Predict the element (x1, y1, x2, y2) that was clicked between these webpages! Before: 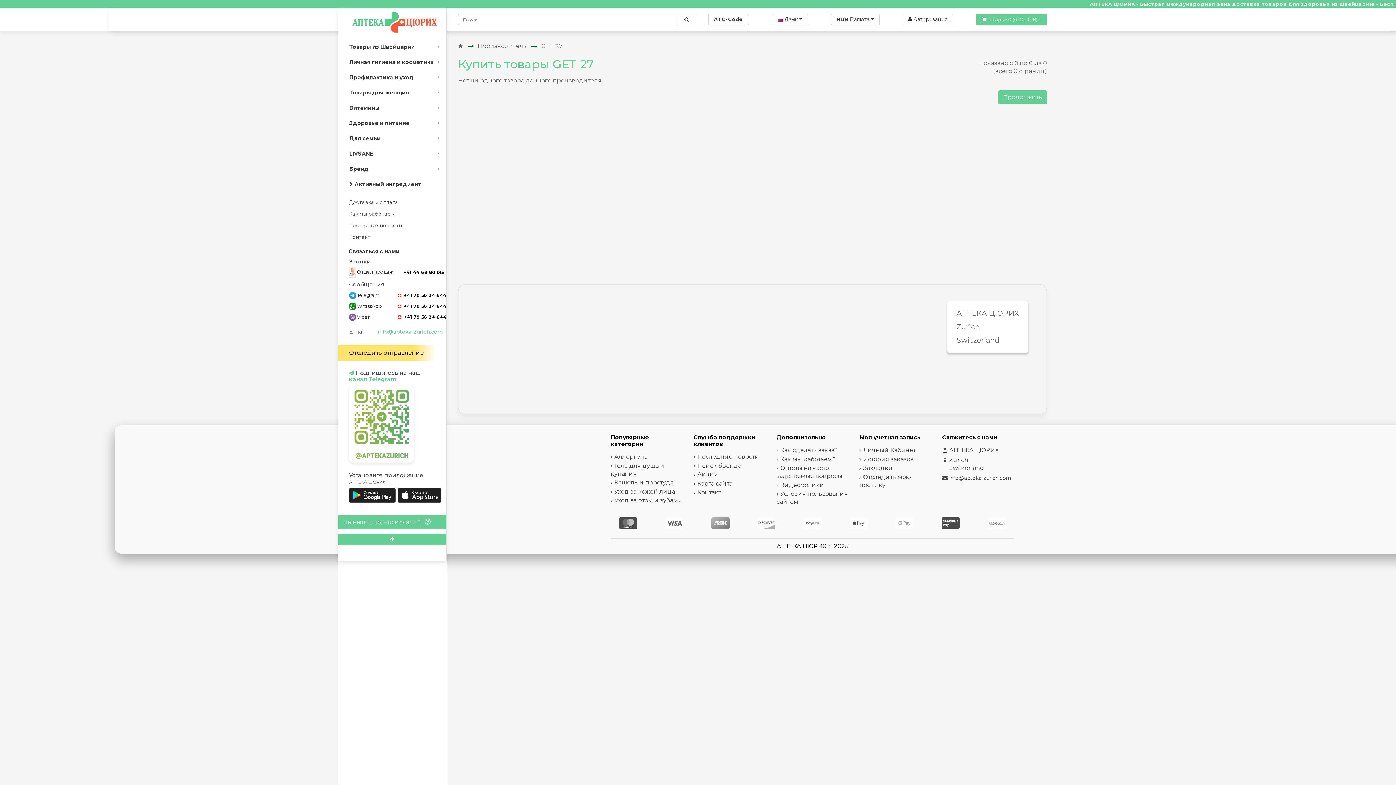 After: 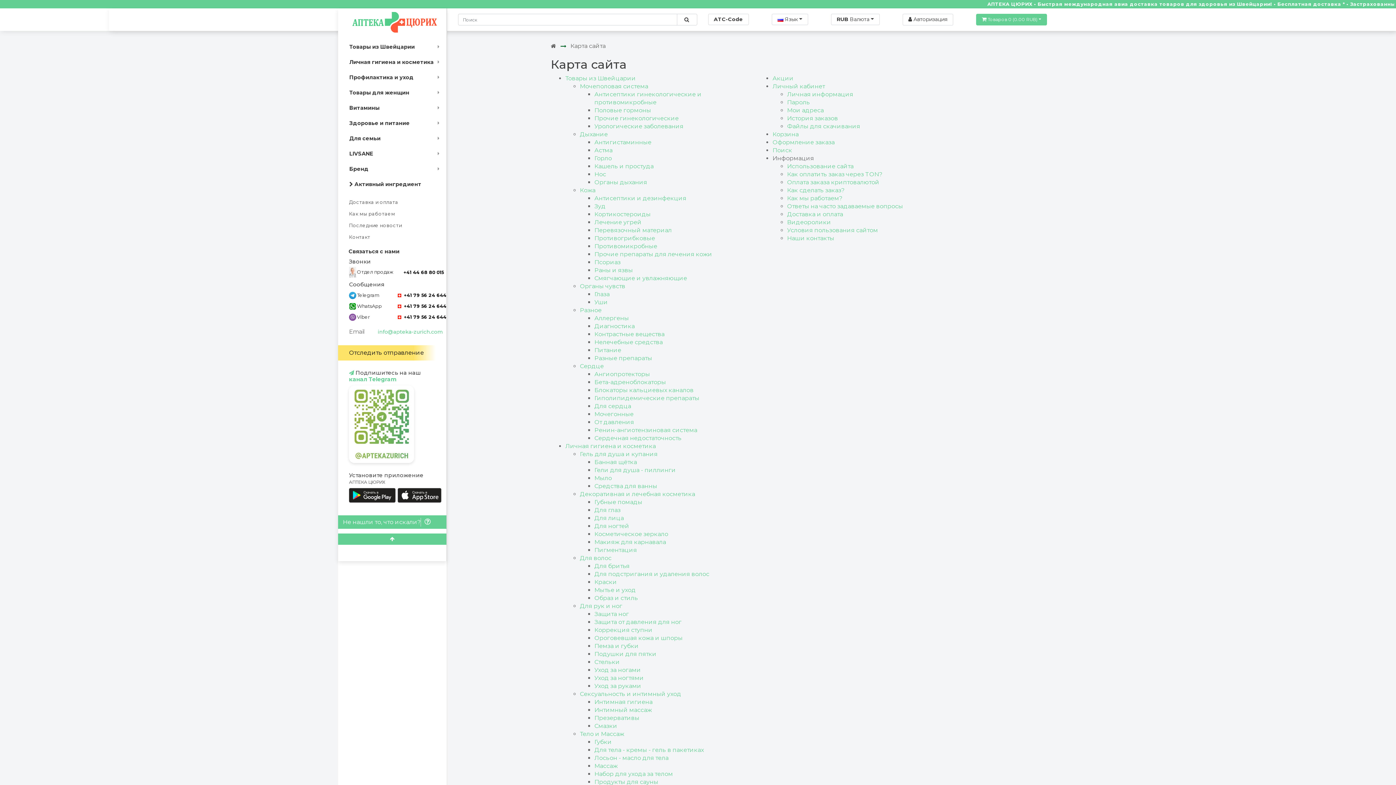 Action: label: Карта сайта bbox: (697, 480, 732, 487)